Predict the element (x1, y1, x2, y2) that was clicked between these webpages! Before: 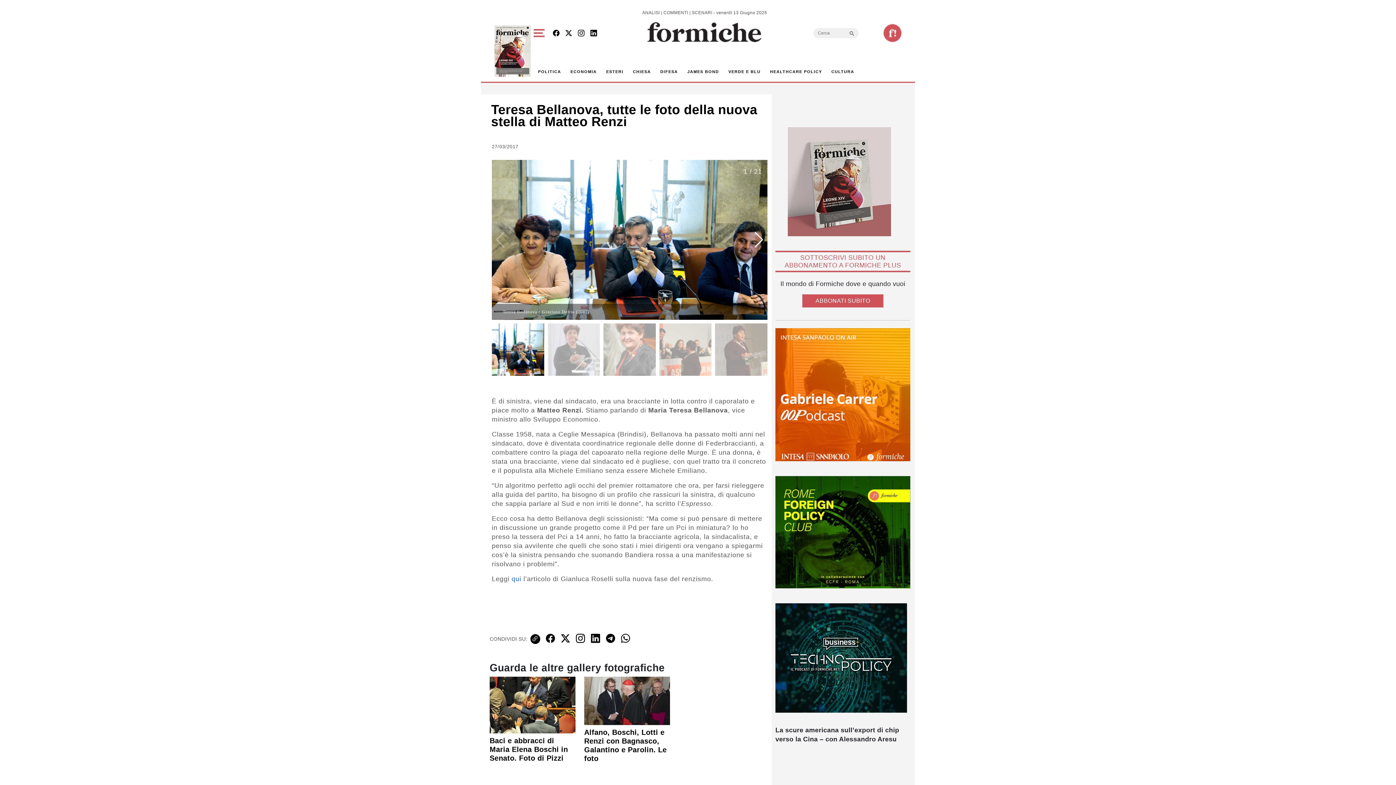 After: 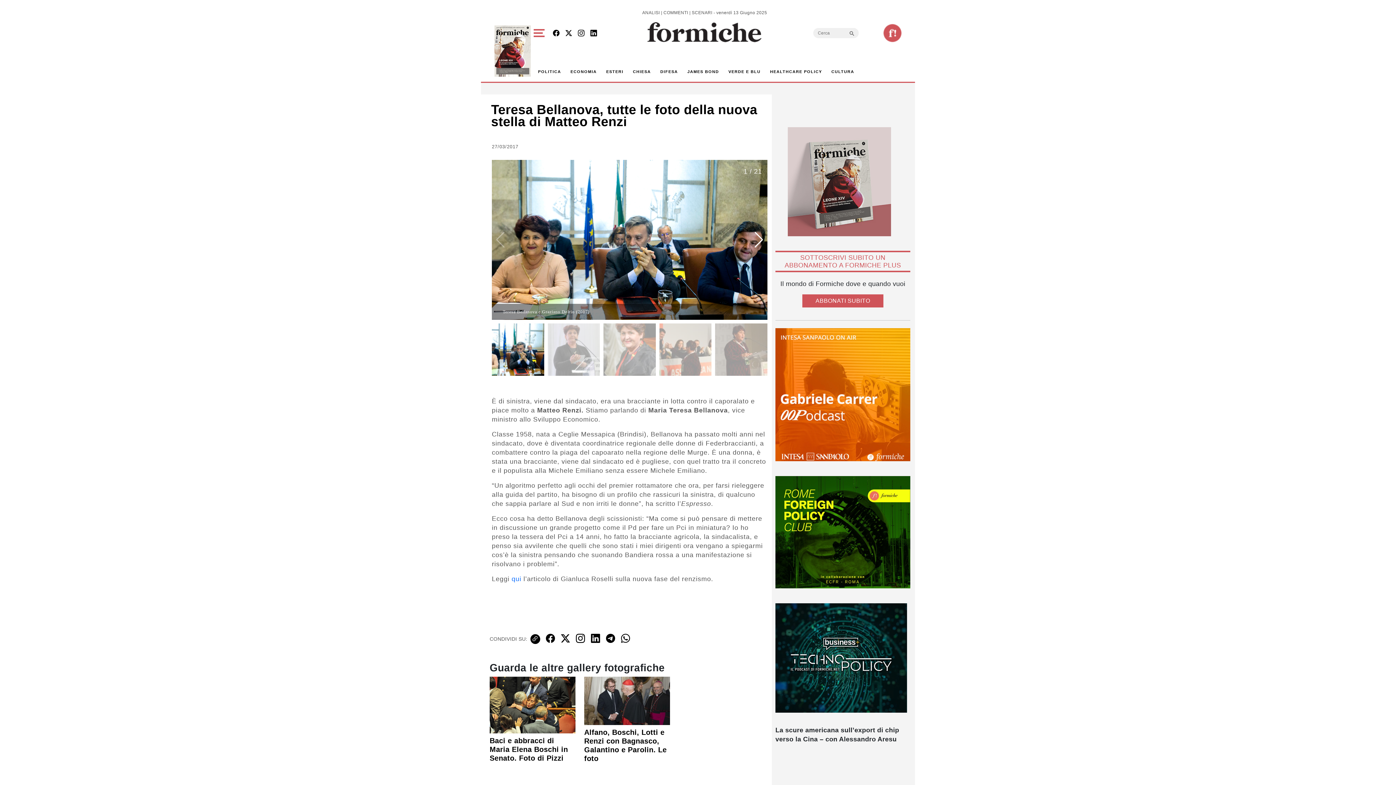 Action: bbox: (587, 26, 600, 41)